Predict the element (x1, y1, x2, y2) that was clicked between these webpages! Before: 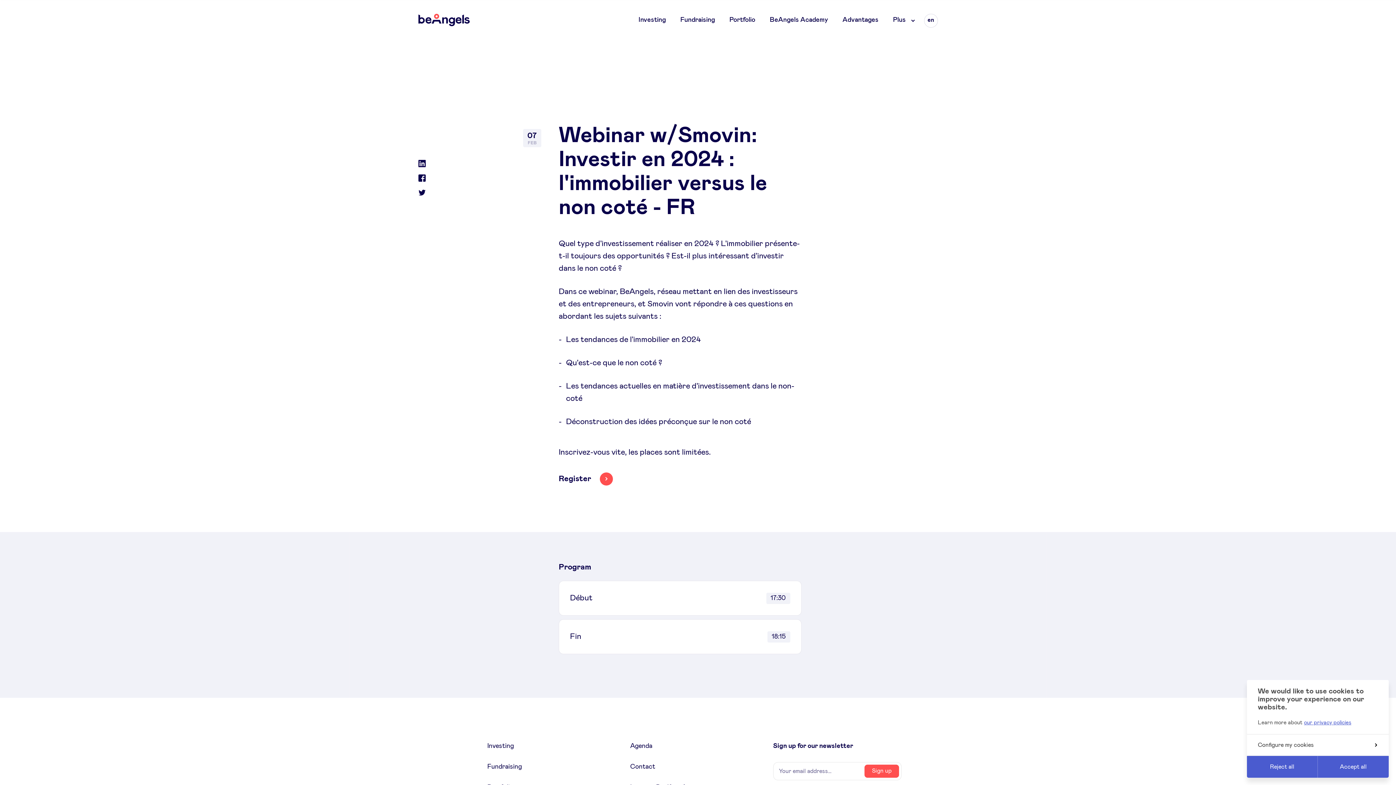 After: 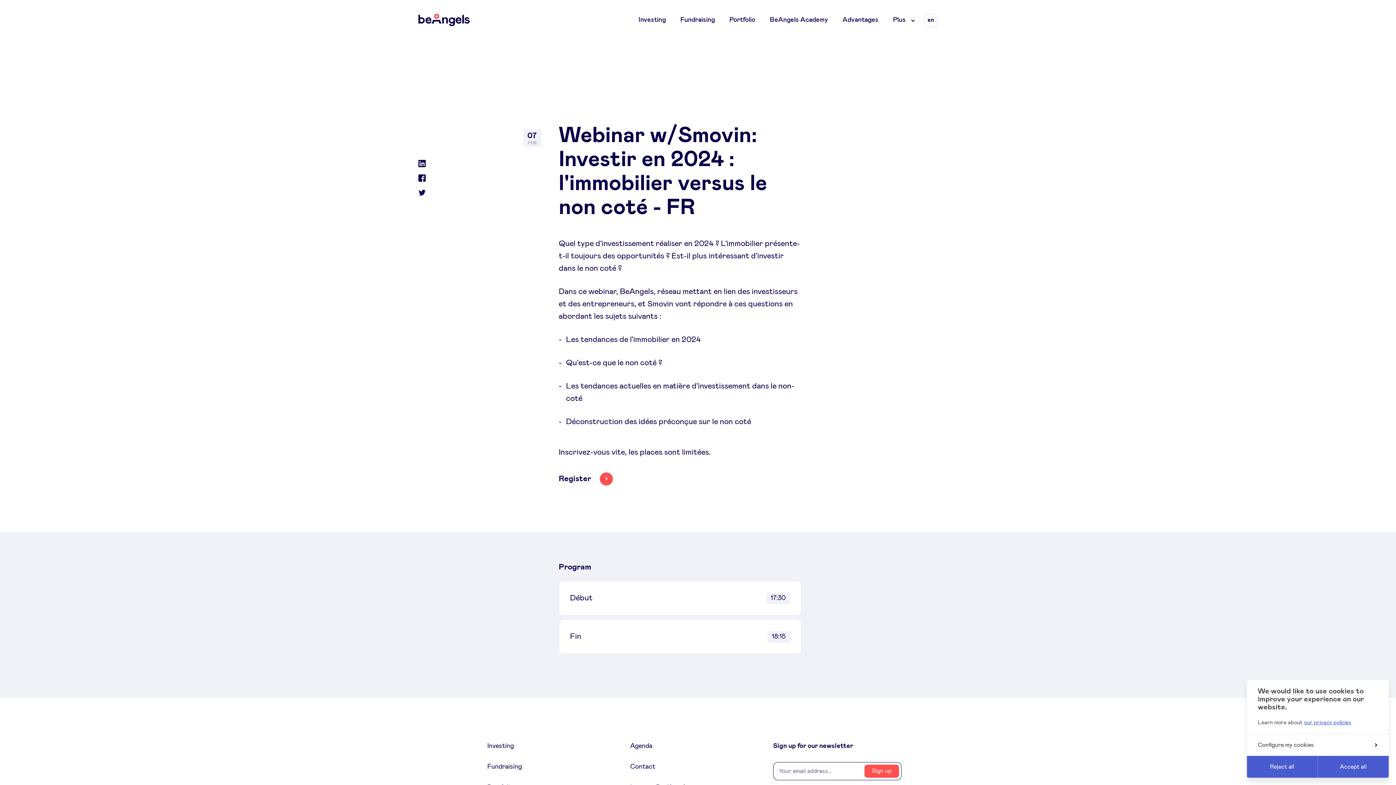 Action: label: Sign up bbox: (864, 765, 899, 778)